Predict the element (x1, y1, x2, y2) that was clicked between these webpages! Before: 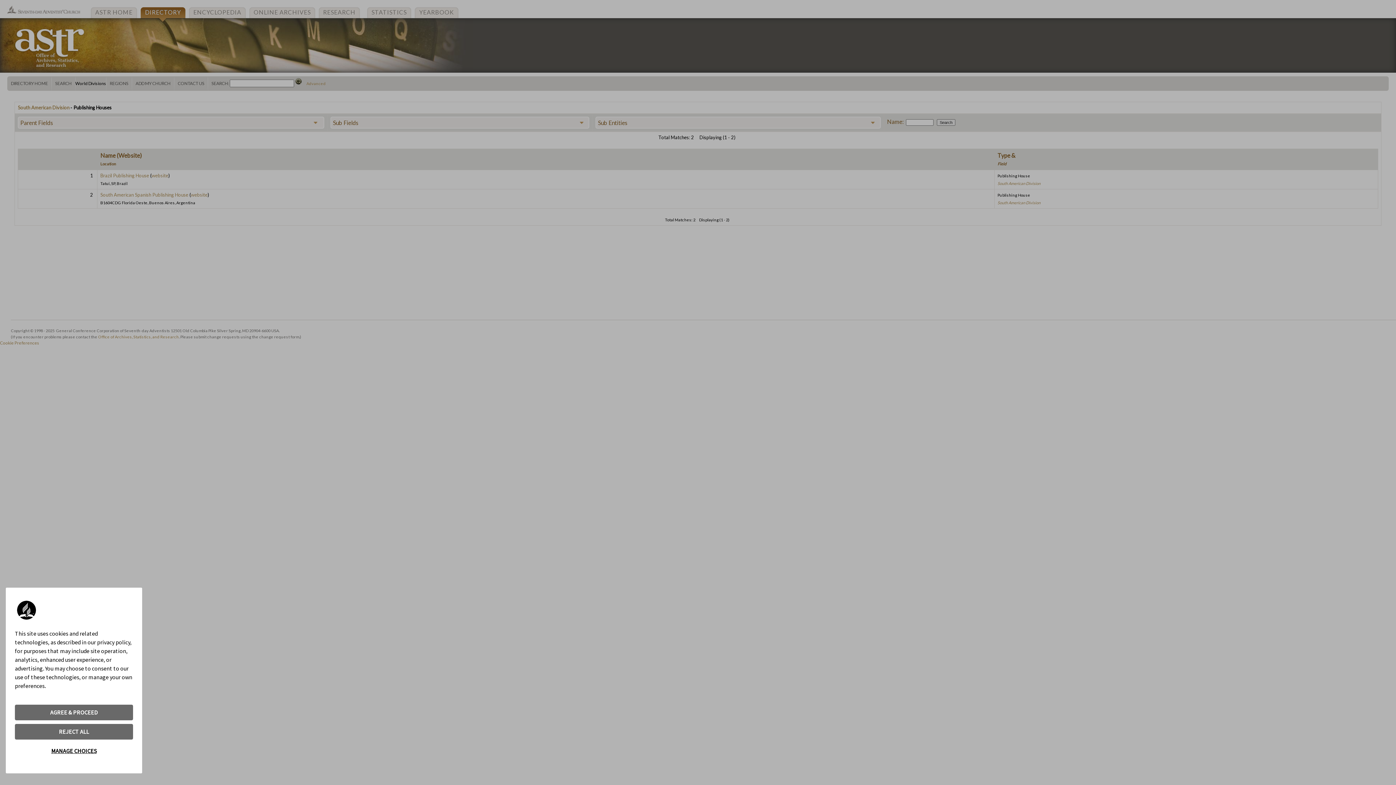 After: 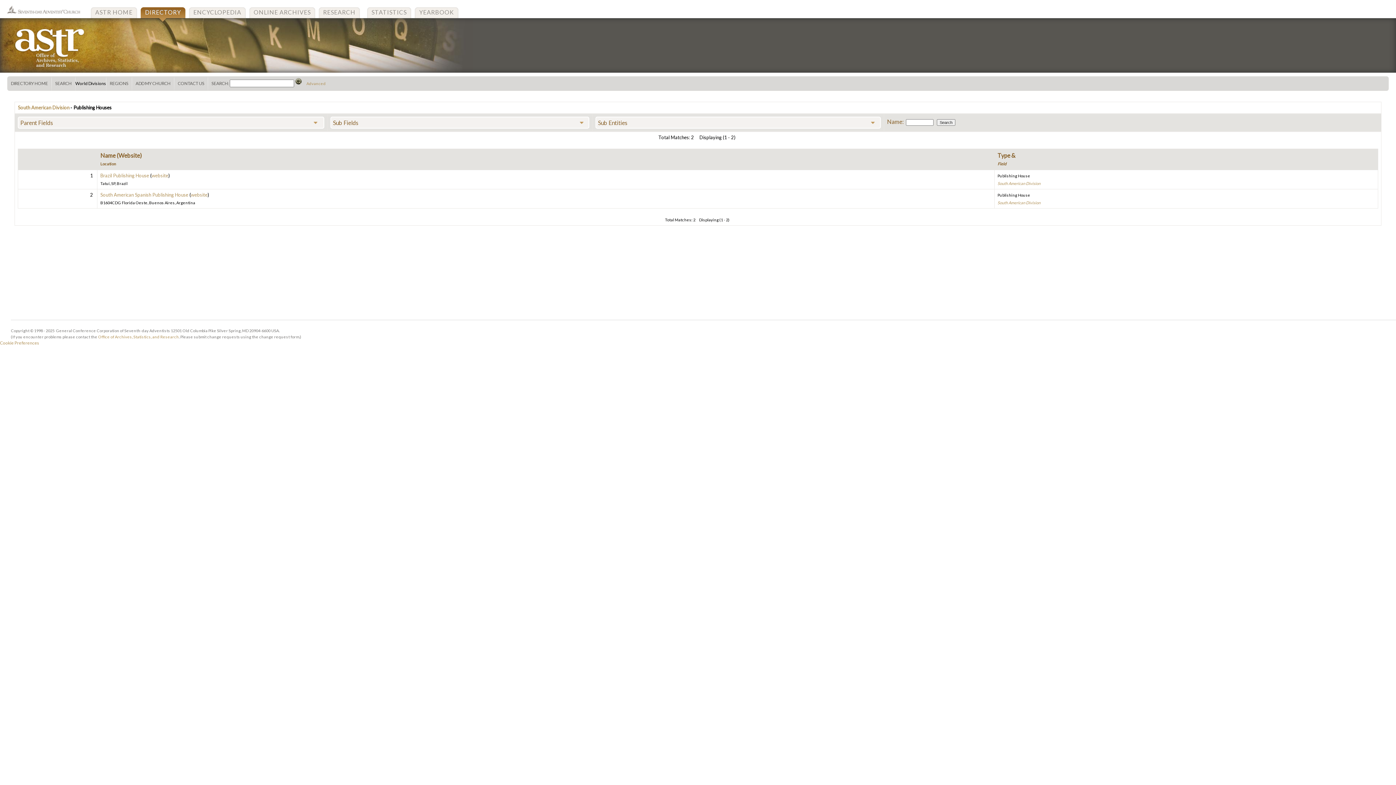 Action: label: AGREE & PROCEED bbox: (14, 705, 133, 720)